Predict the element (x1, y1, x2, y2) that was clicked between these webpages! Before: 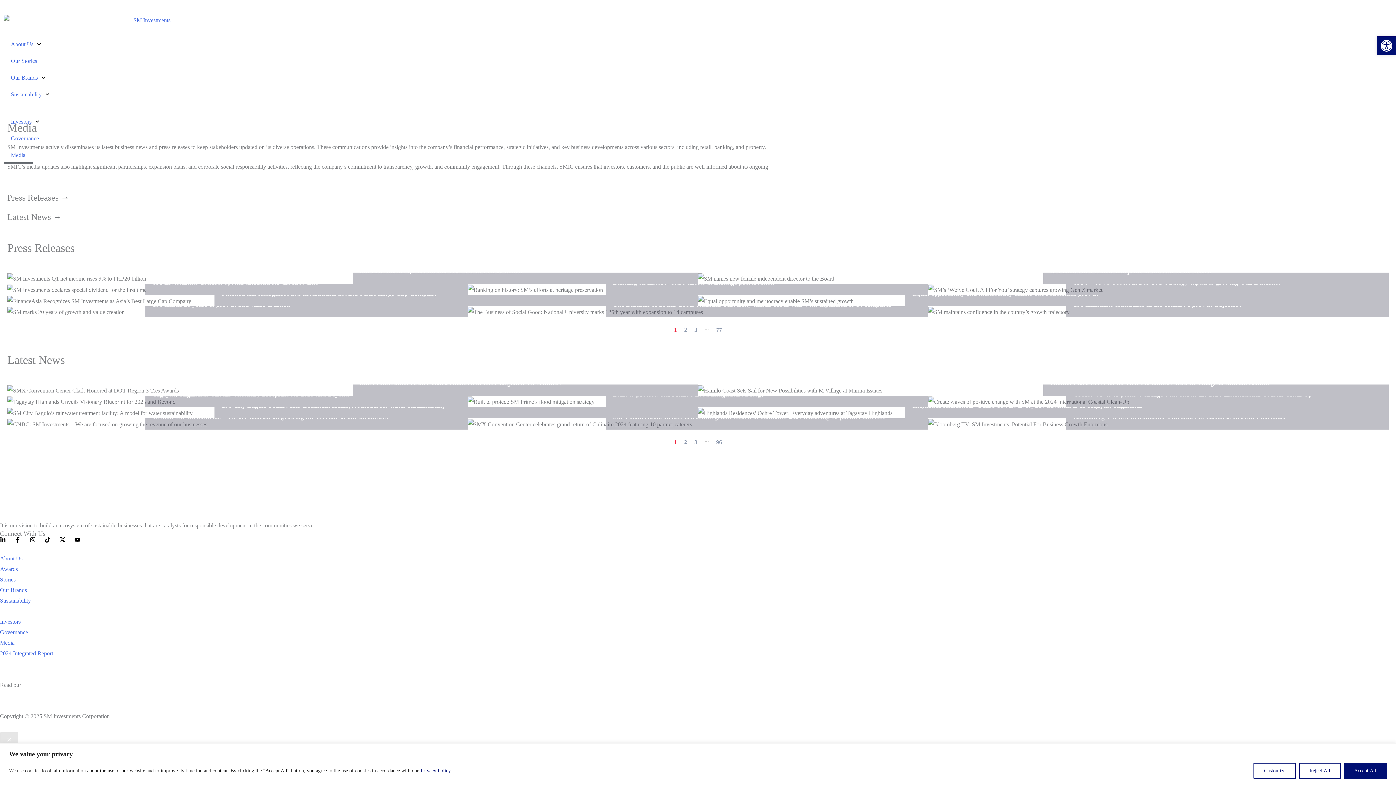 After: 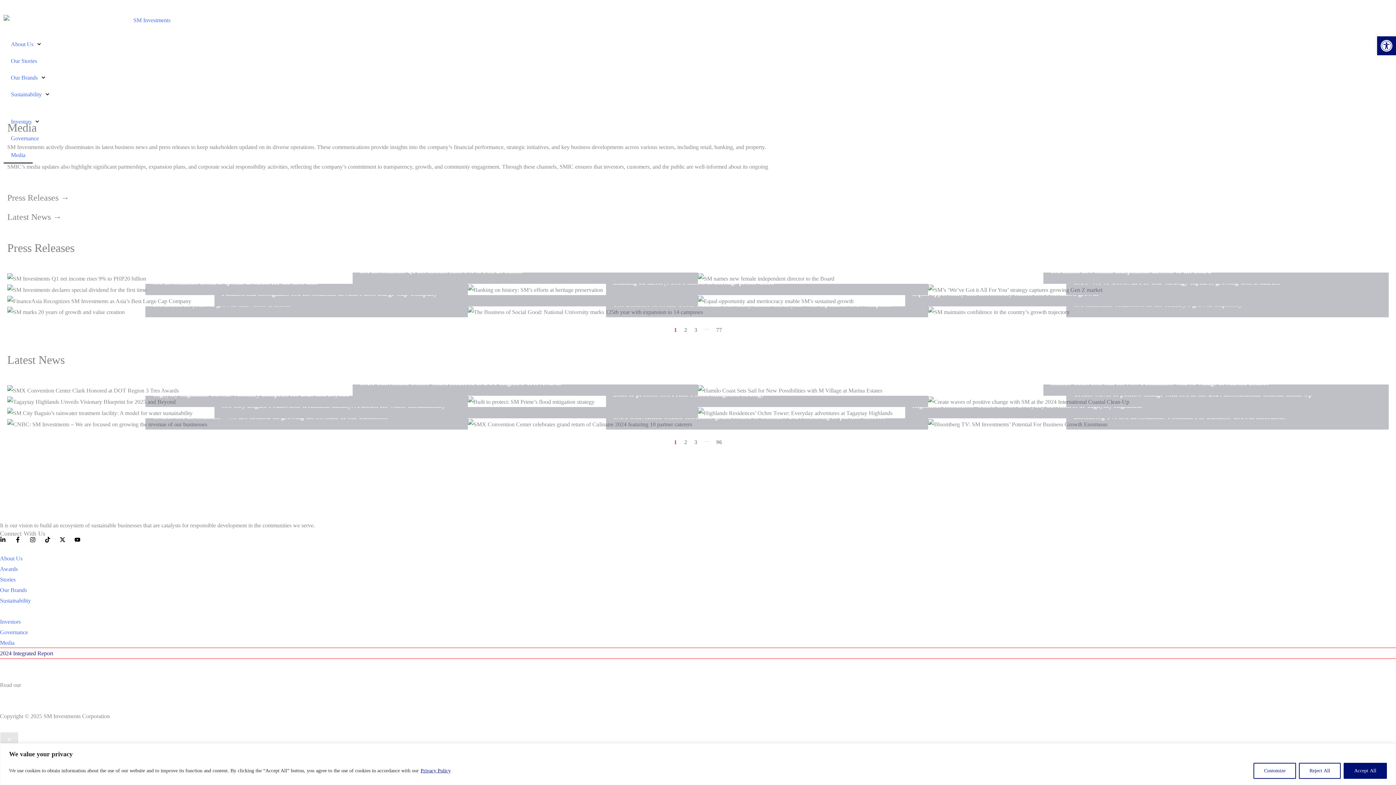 Action: bbox: (0, 648, 1396, 658) label: 2024 Integrated Report